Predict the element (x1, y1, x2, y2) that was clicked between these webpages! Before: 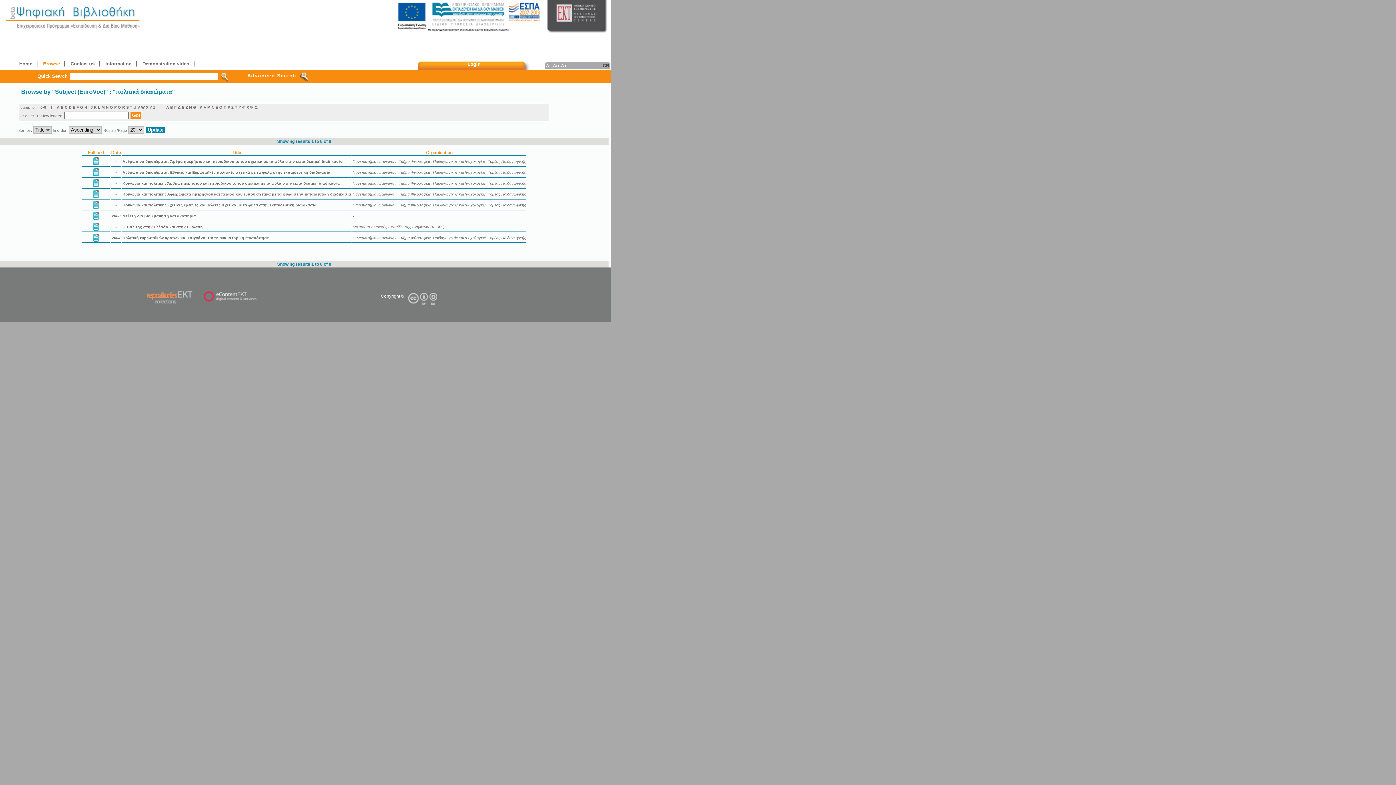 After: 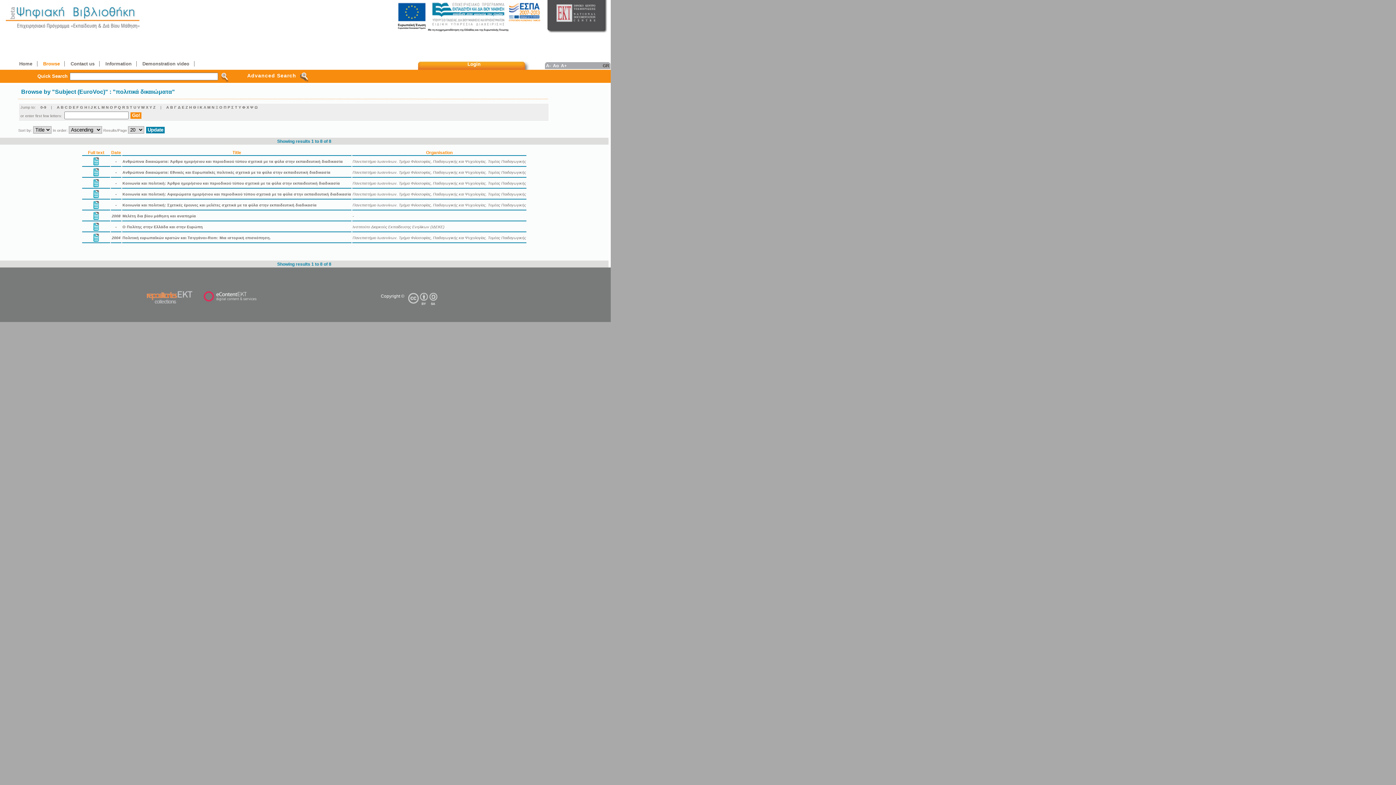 Action: bbox: (93, 194, 98, 198)